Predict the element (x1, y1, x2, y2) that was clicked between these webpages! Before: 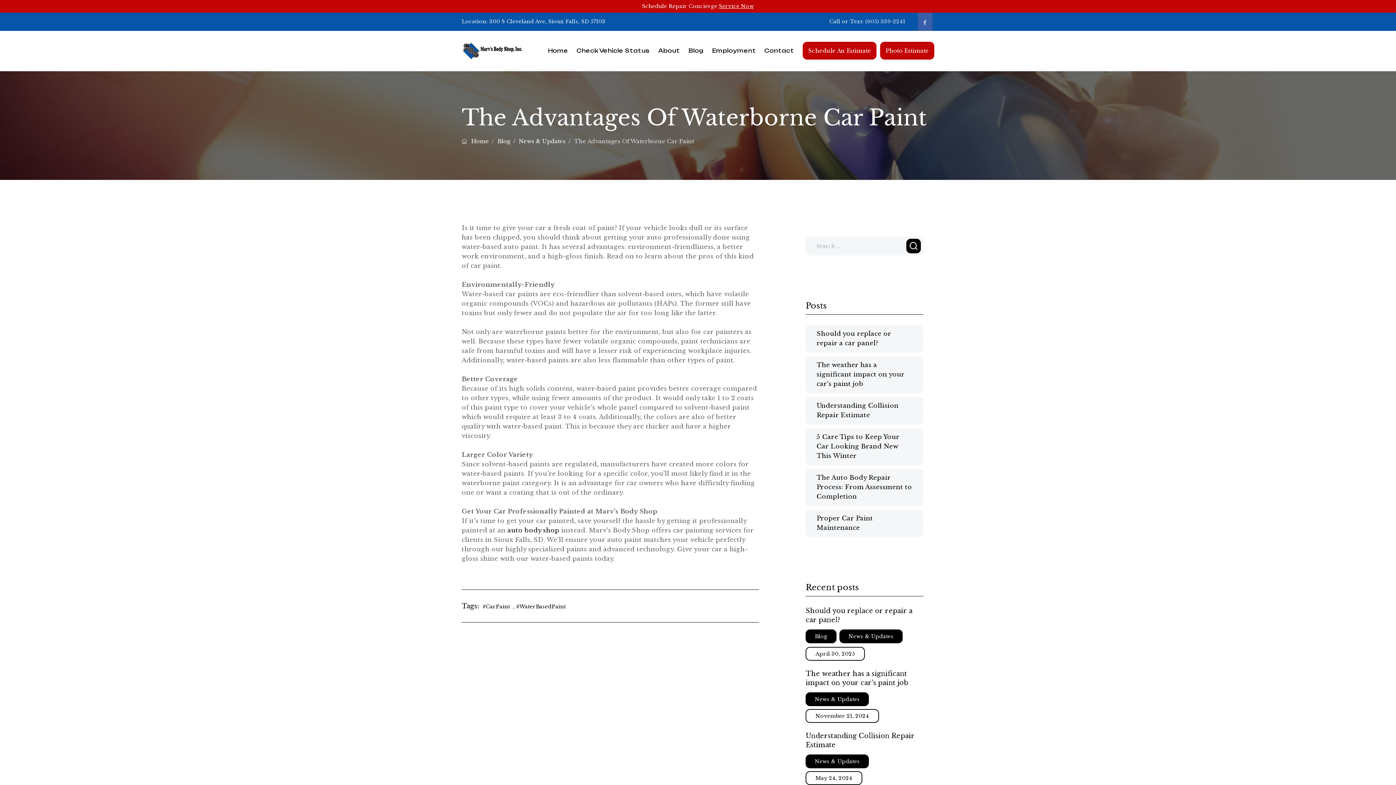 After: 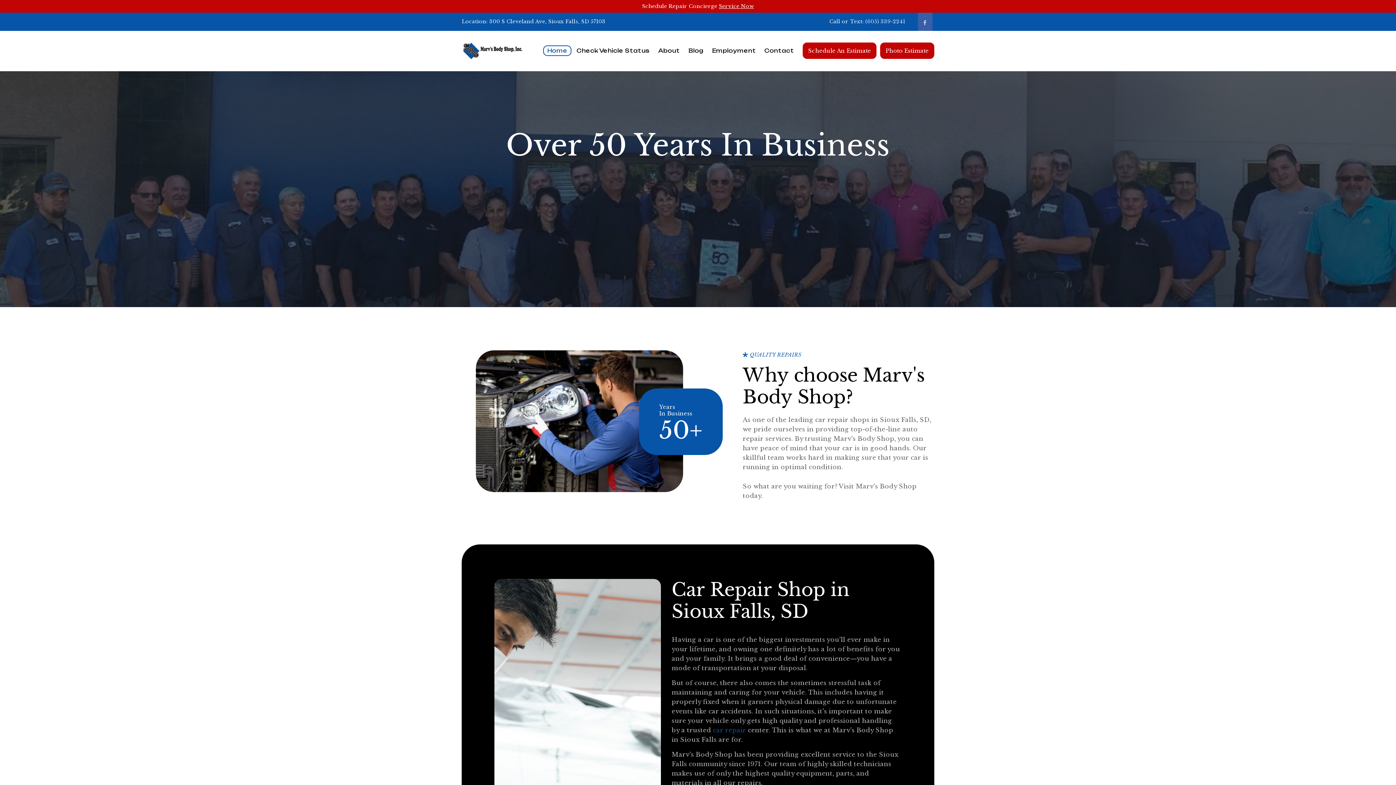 Action: bbox: (507, 526, 559, 534) label: auto body shop